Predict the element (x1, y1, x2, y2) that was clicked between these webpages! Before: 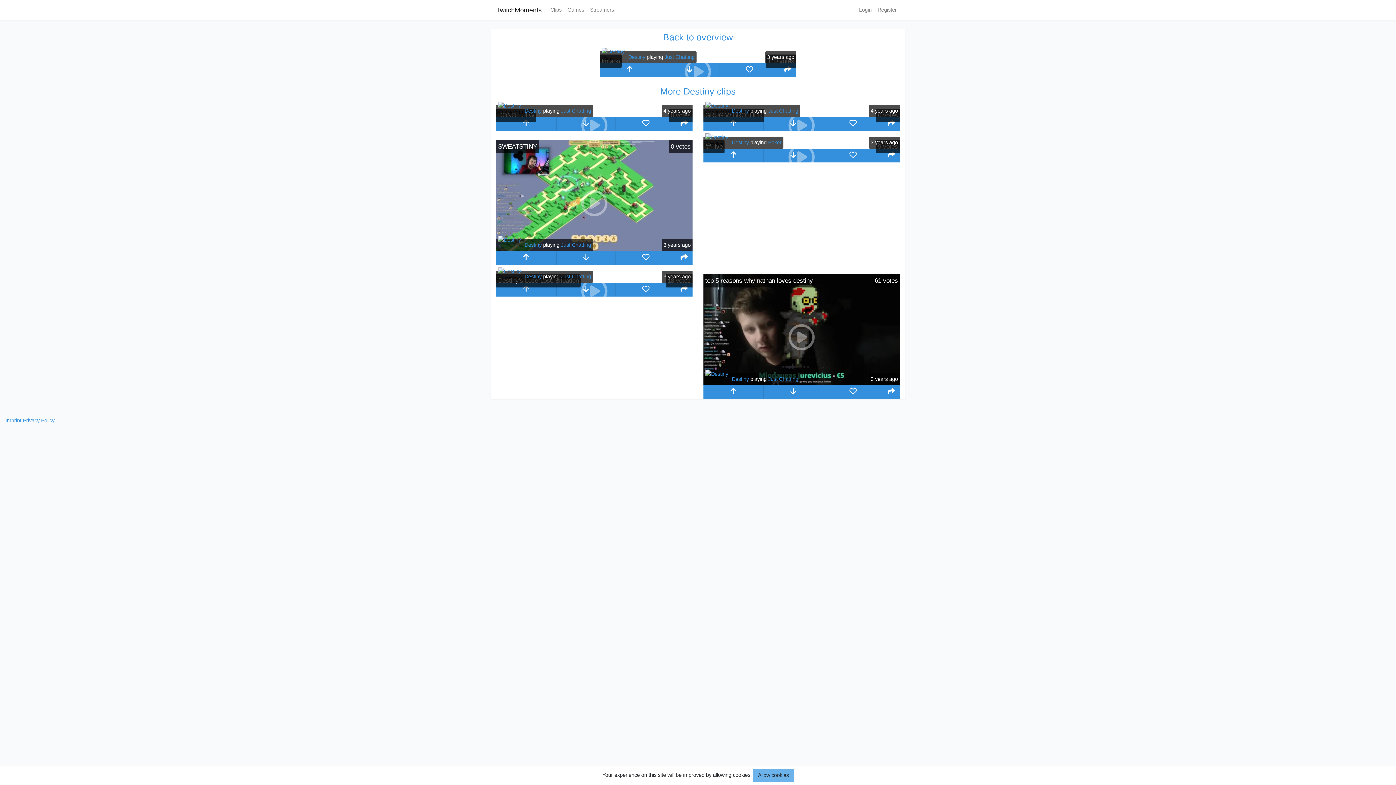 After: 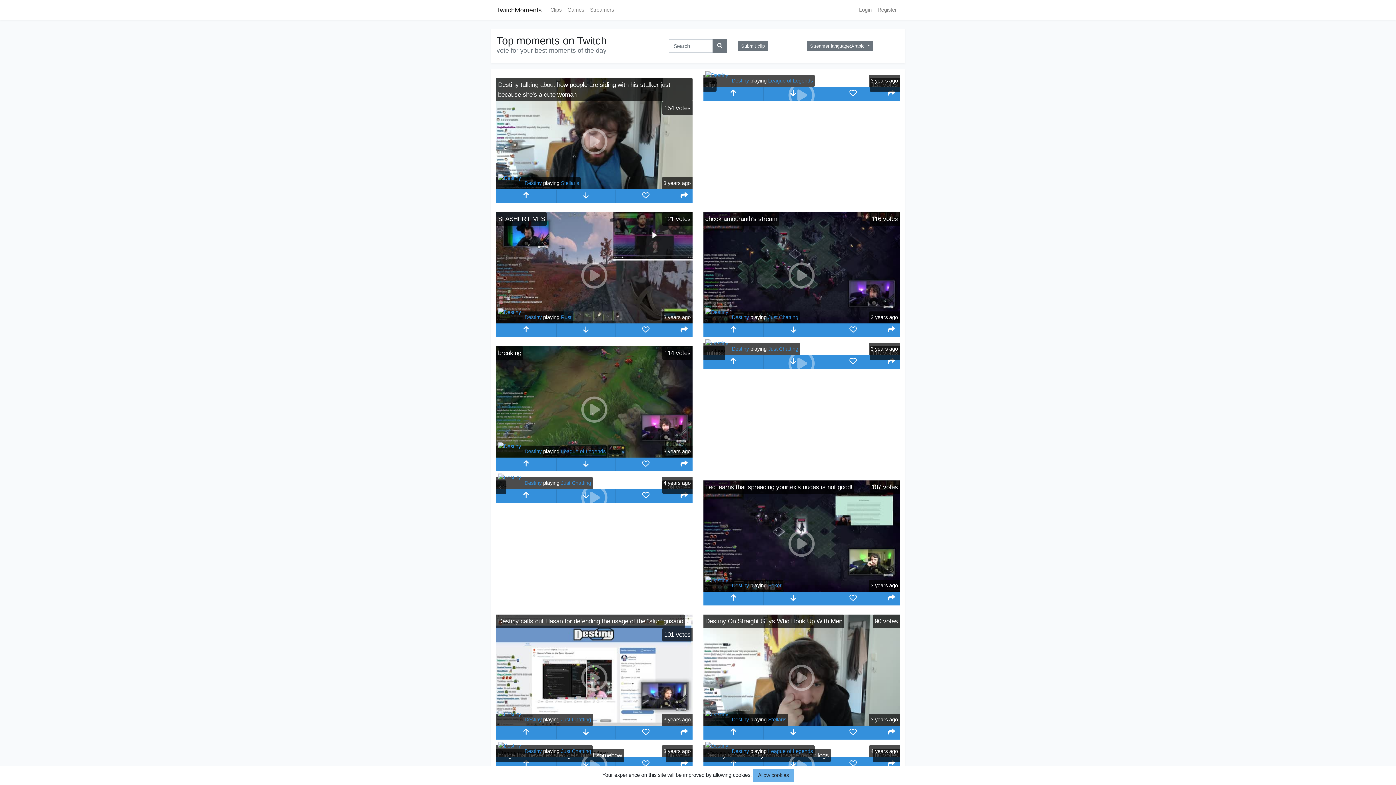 Action: label: Destiny bbox: (498, 242, 541, 248)